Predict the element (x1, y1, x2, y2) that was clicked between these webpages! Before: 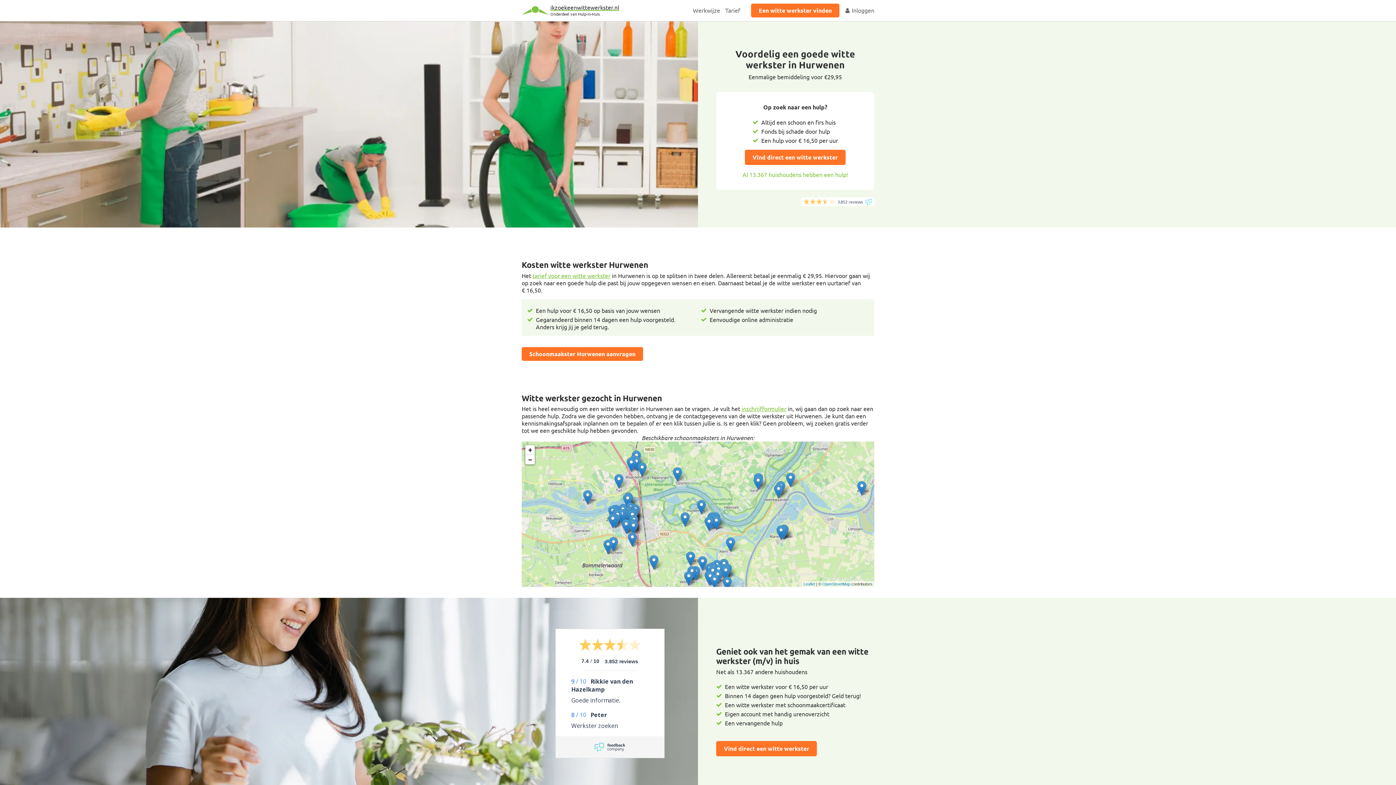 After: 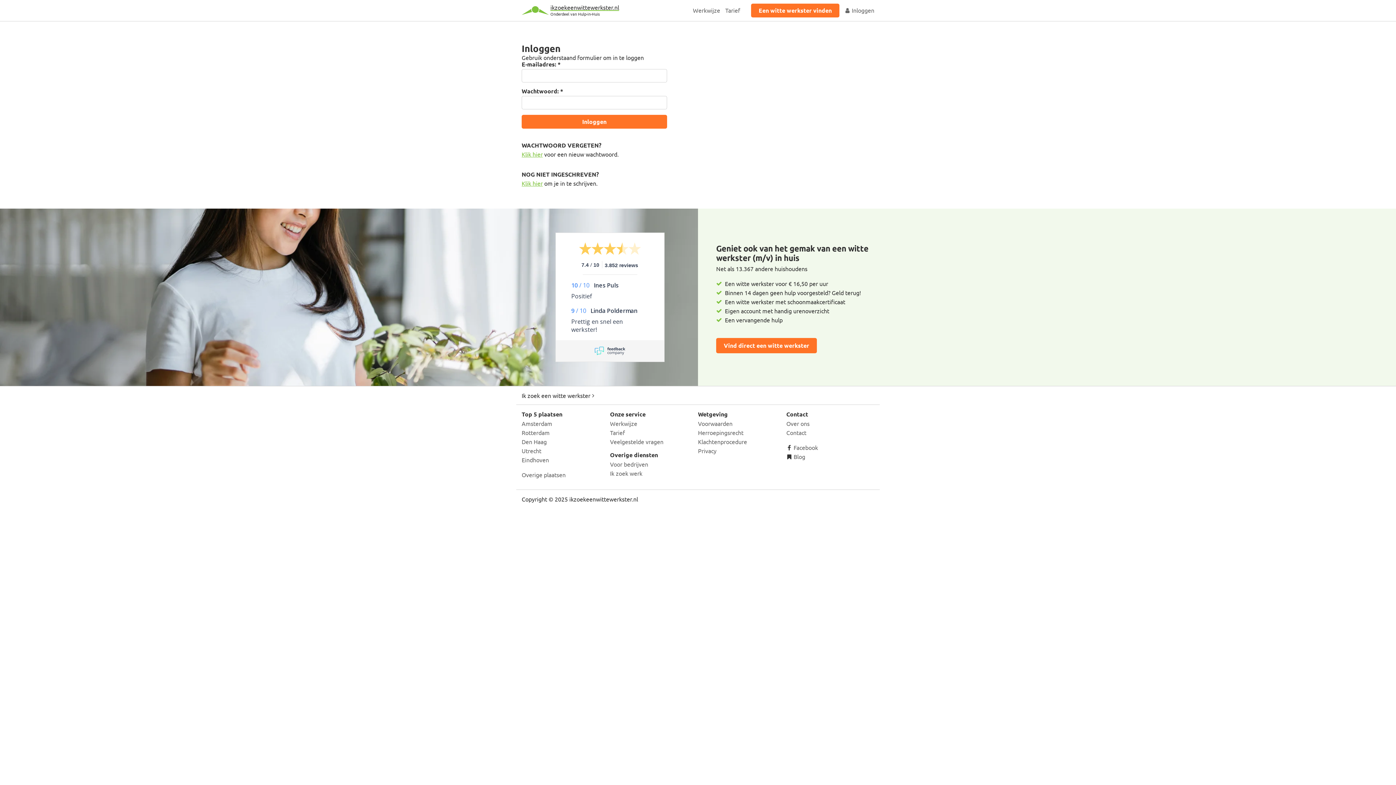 Action: bbox: (844, 6, 874, 13) label:  Inloggen